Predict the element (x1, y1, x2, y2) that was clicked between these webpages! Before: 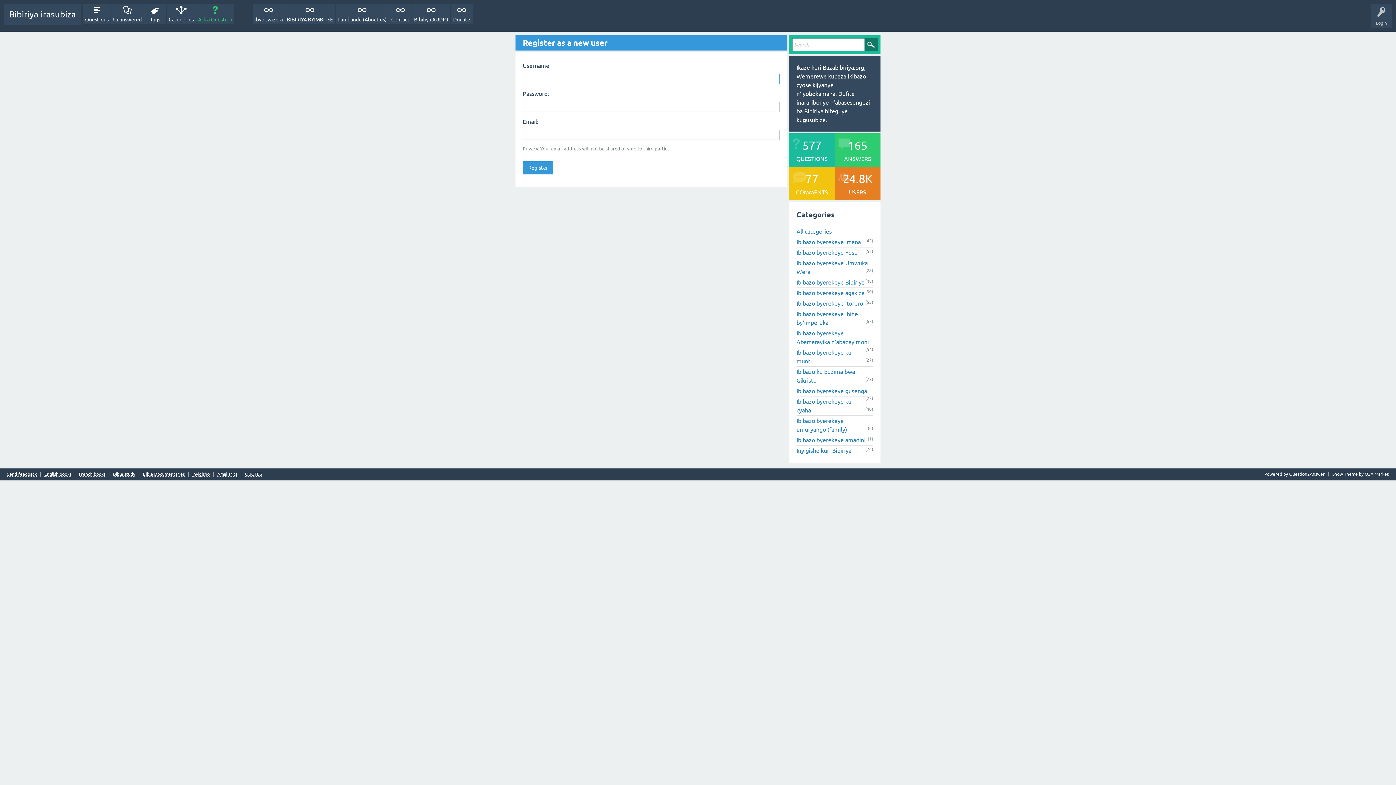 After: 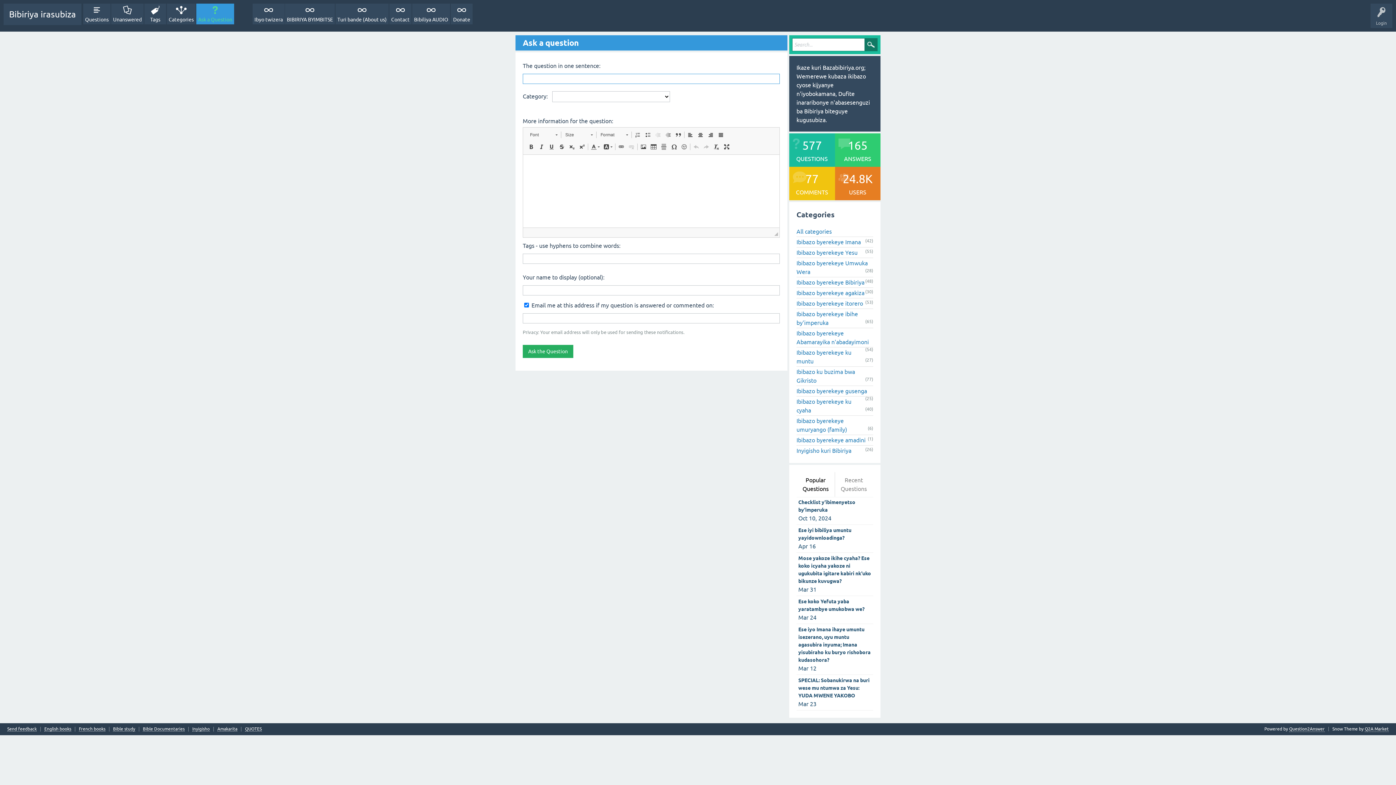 Action: bbox: (196, 3, 234, 24) label: Ask a Question